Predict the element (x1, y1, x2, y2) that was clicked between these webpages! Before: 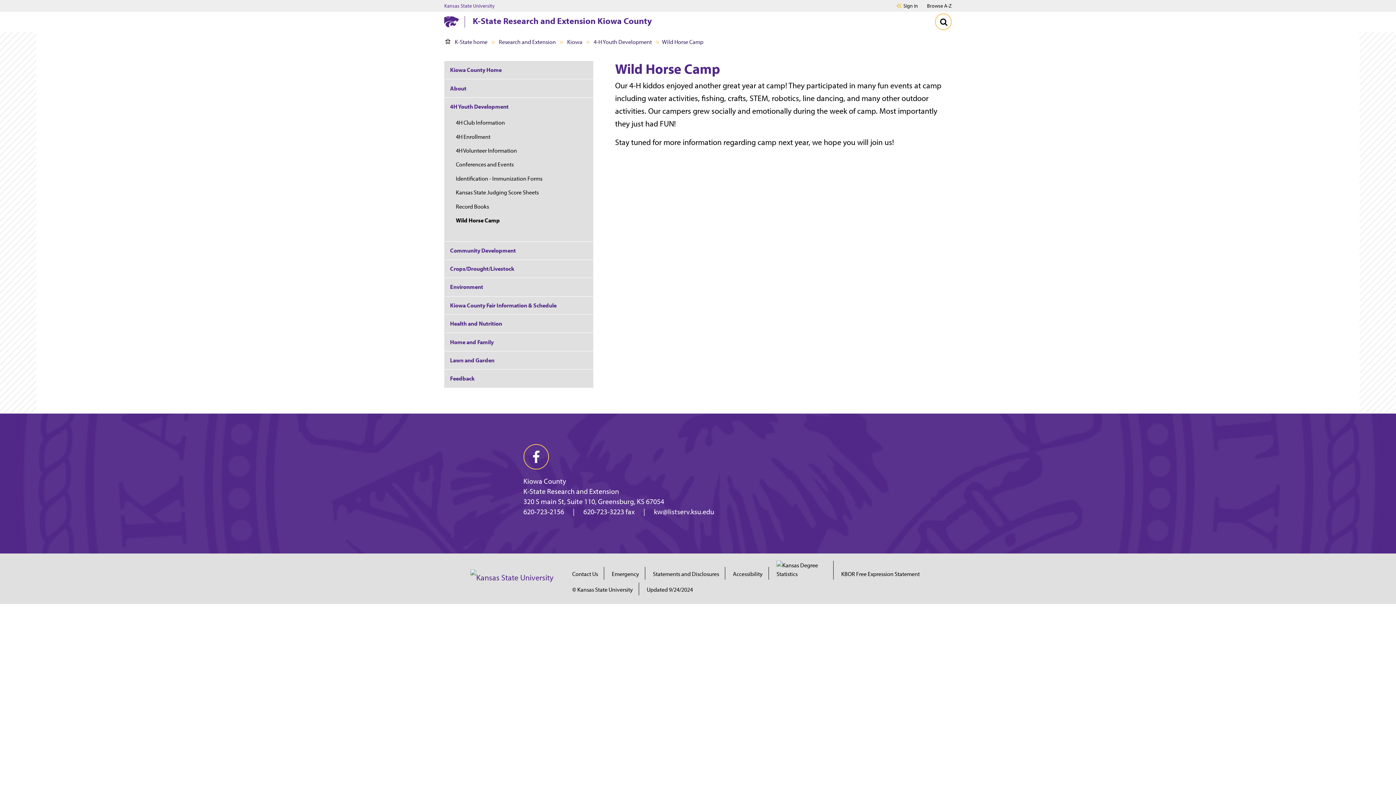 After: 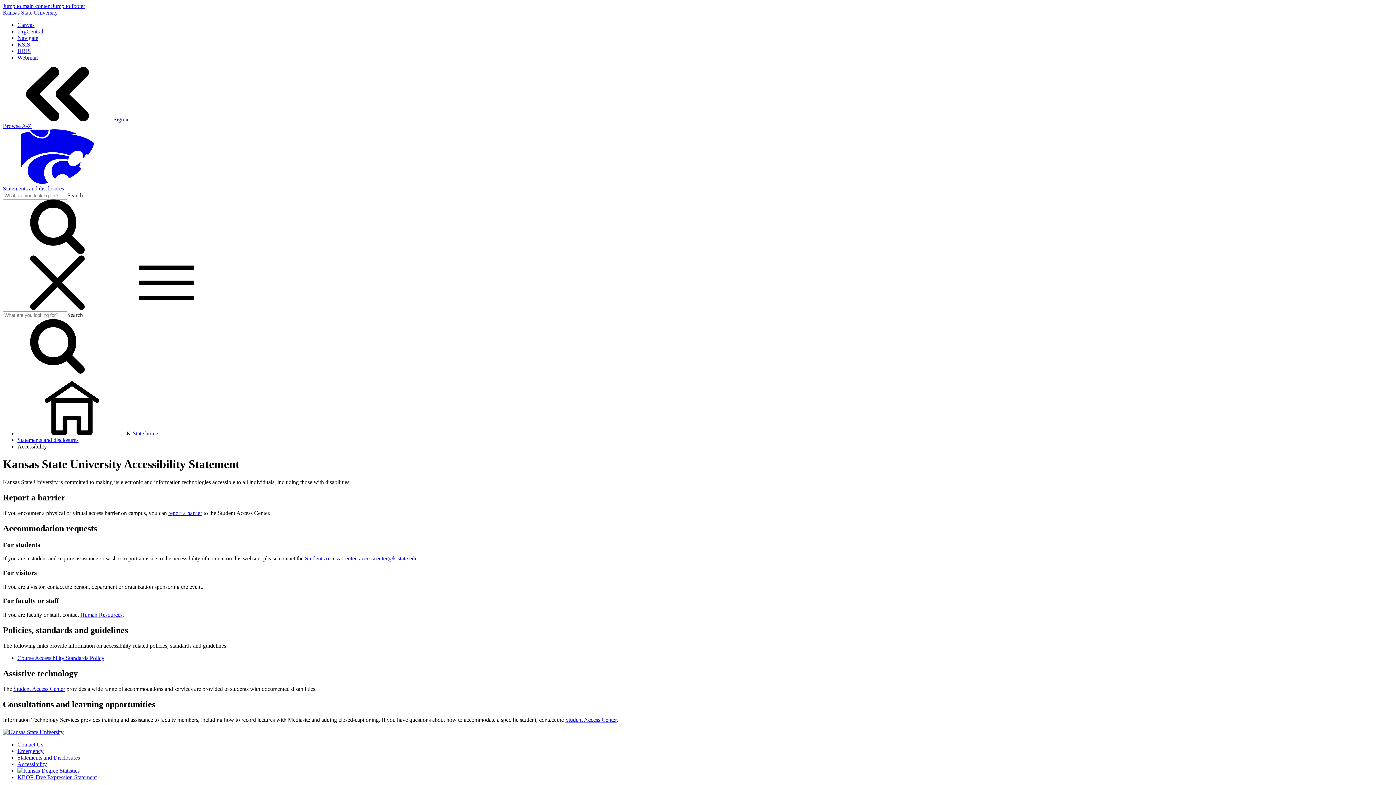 Action: bbox: (733, 570, 762, 577) label: Accessibility